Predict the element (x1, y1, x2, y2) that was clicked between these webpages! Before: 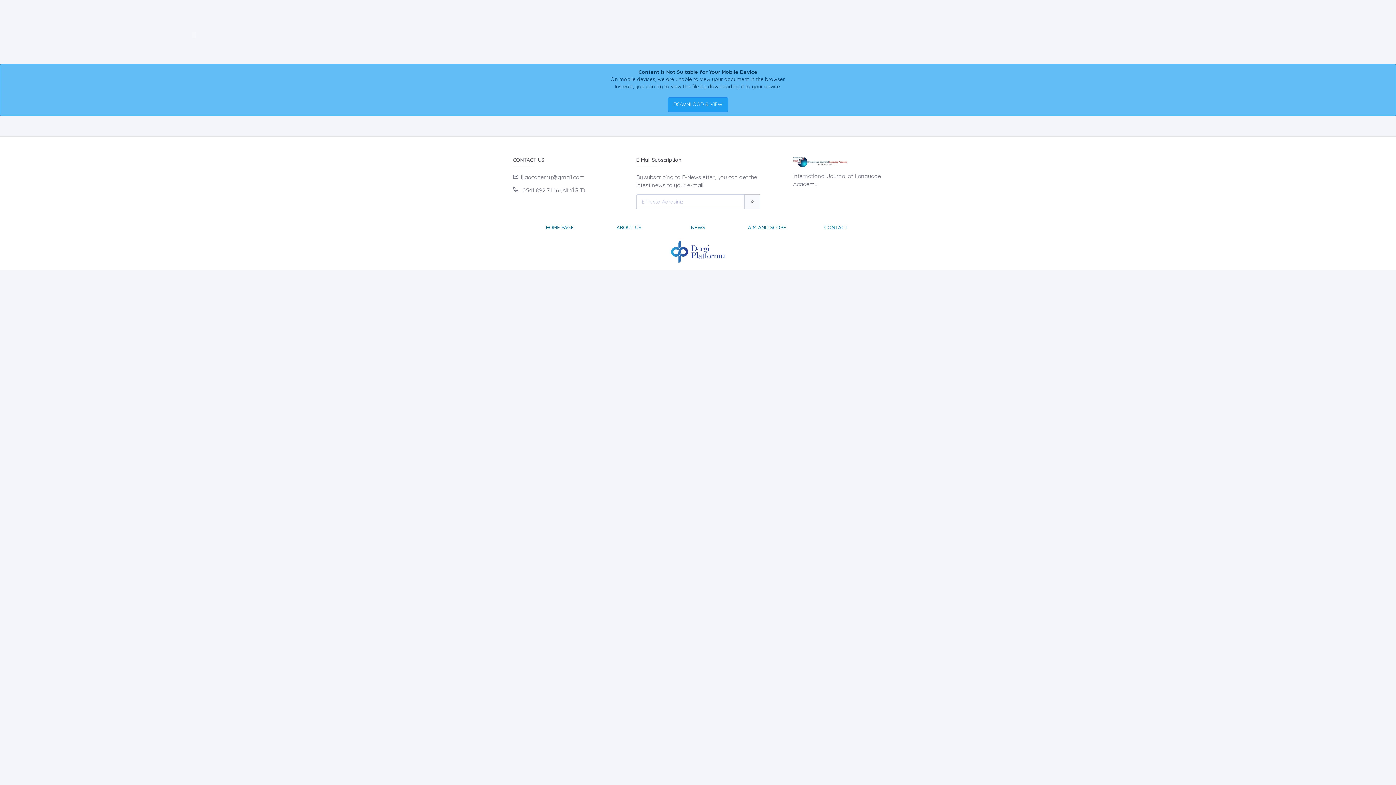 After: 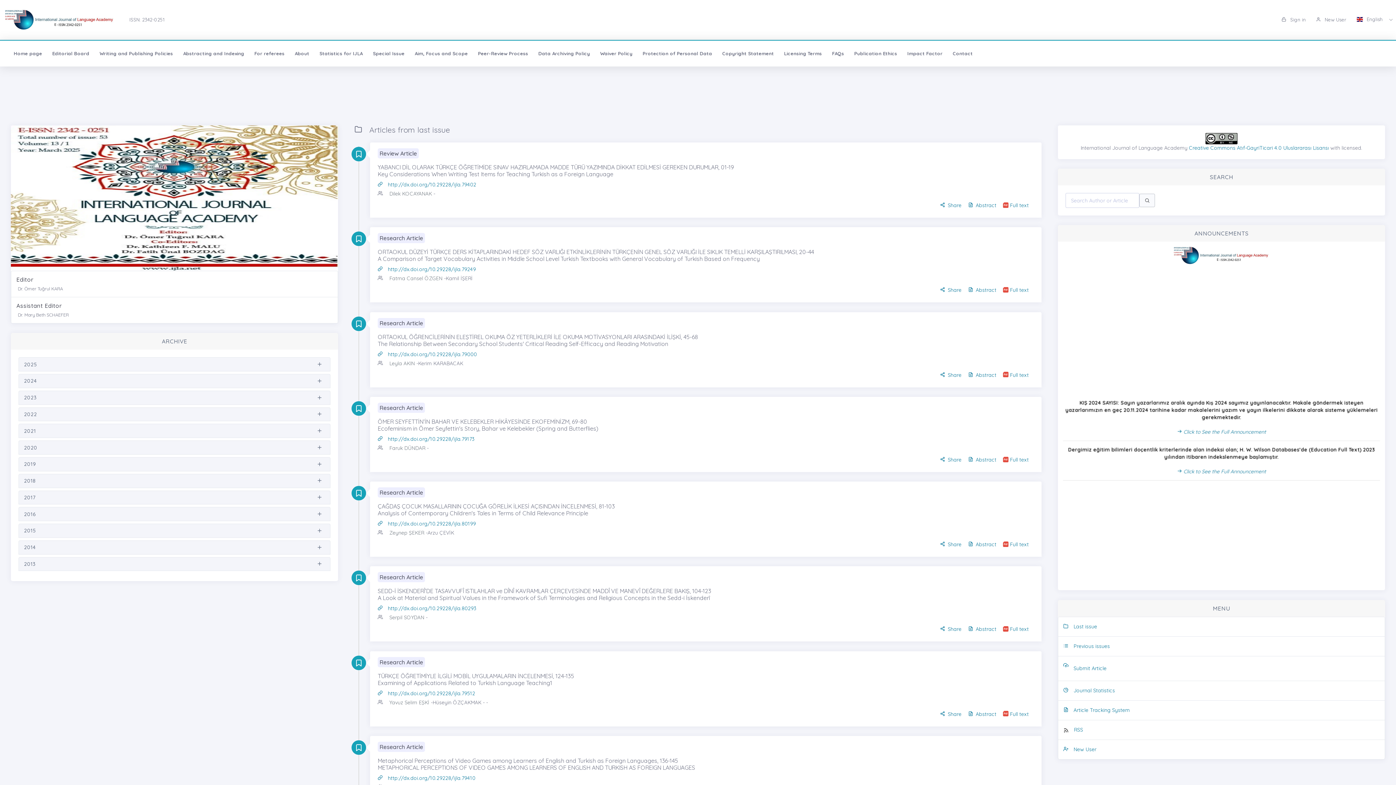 Action: bbox: (744, 194, 760, 209)